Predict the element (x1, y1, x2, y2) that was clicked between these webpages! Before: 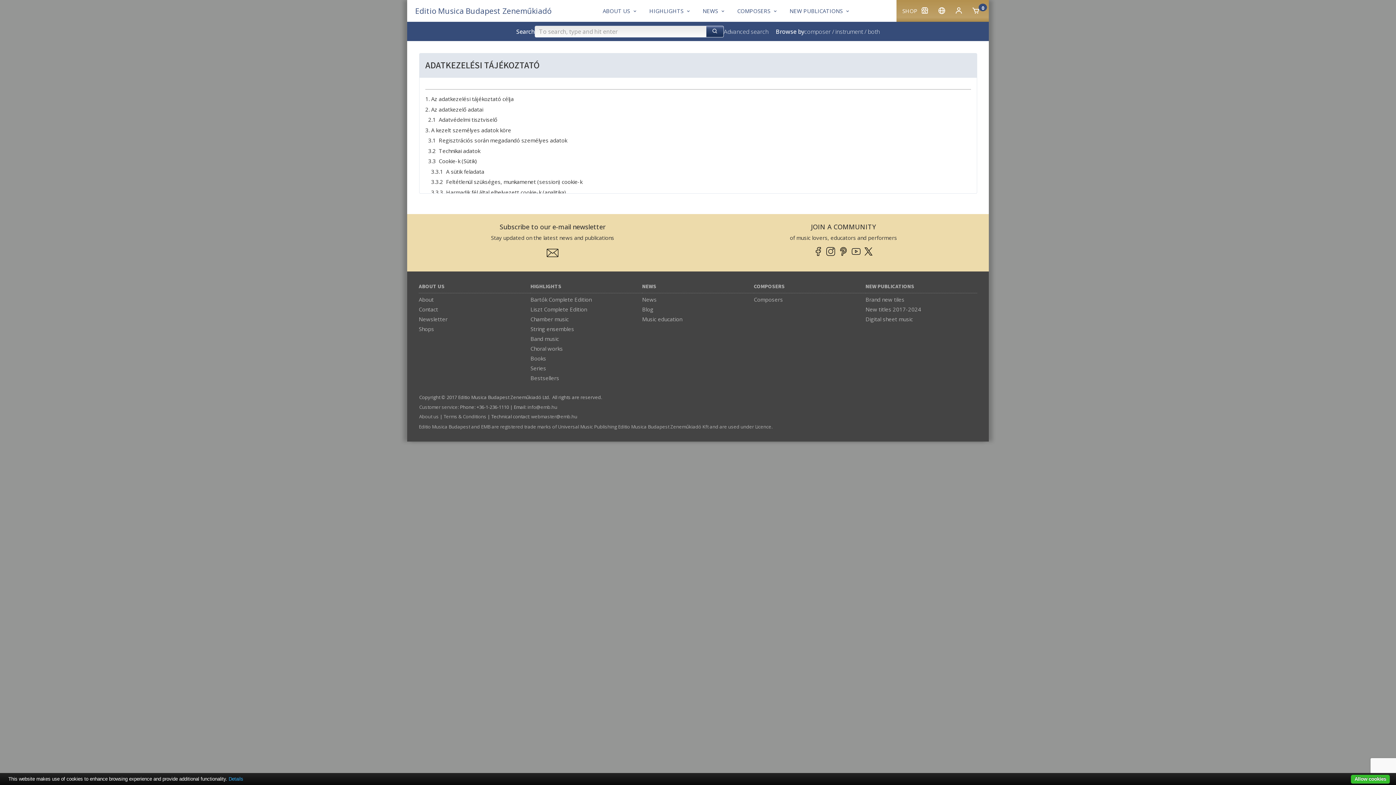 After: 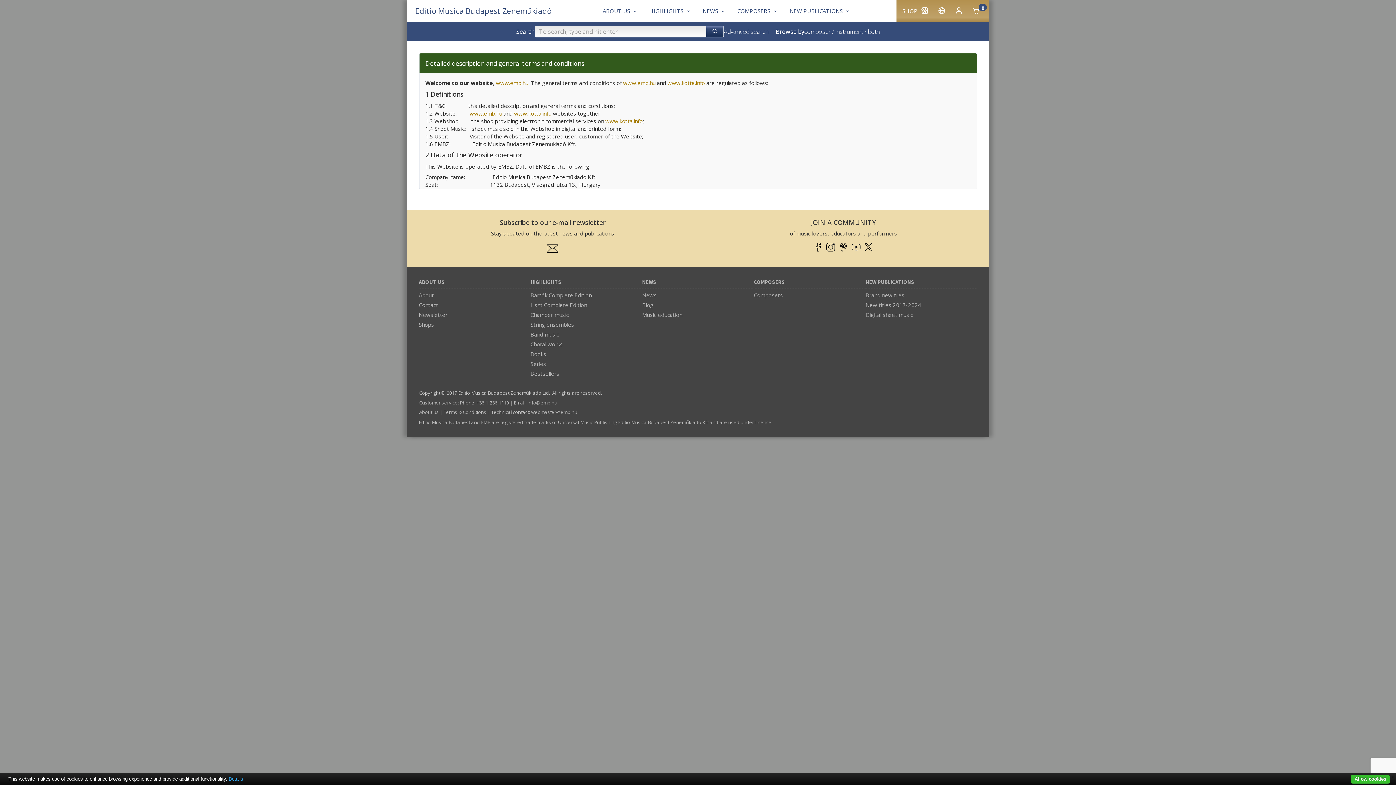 Action: label: Terms & Conditions bbox: (443, 413, 486, 420)